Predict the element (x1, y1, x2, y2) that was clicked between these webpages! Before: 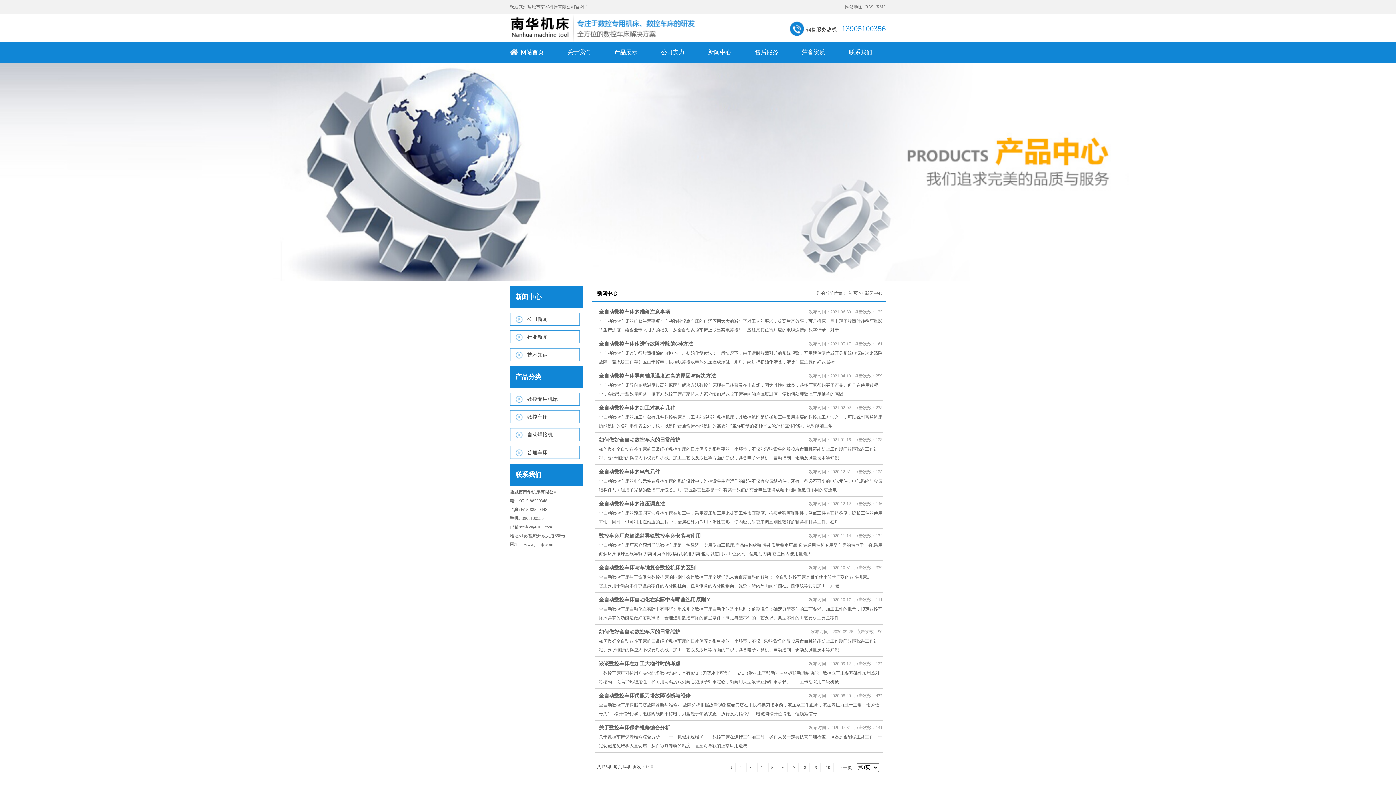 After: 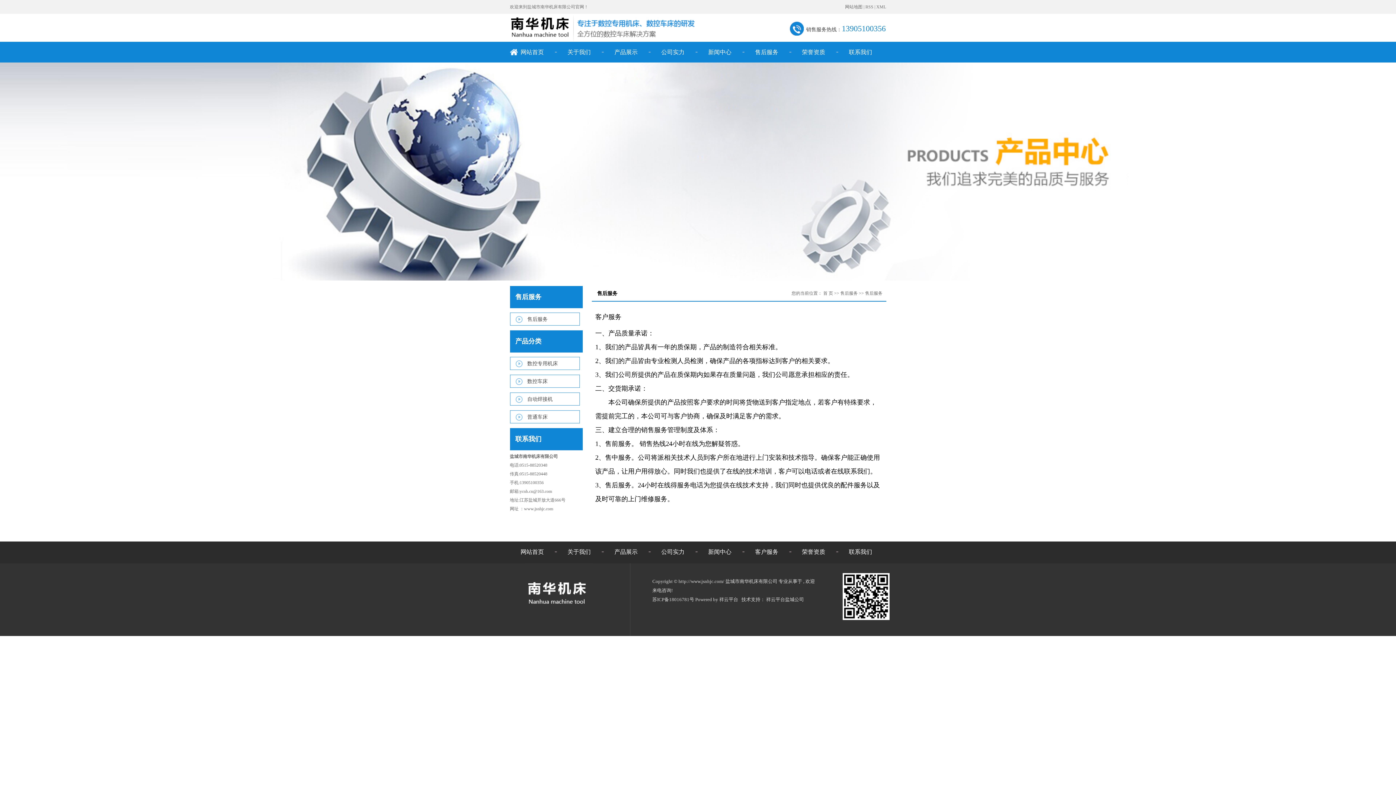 Action: label: 售后服务 bbox: (744, 41, 789, 62)